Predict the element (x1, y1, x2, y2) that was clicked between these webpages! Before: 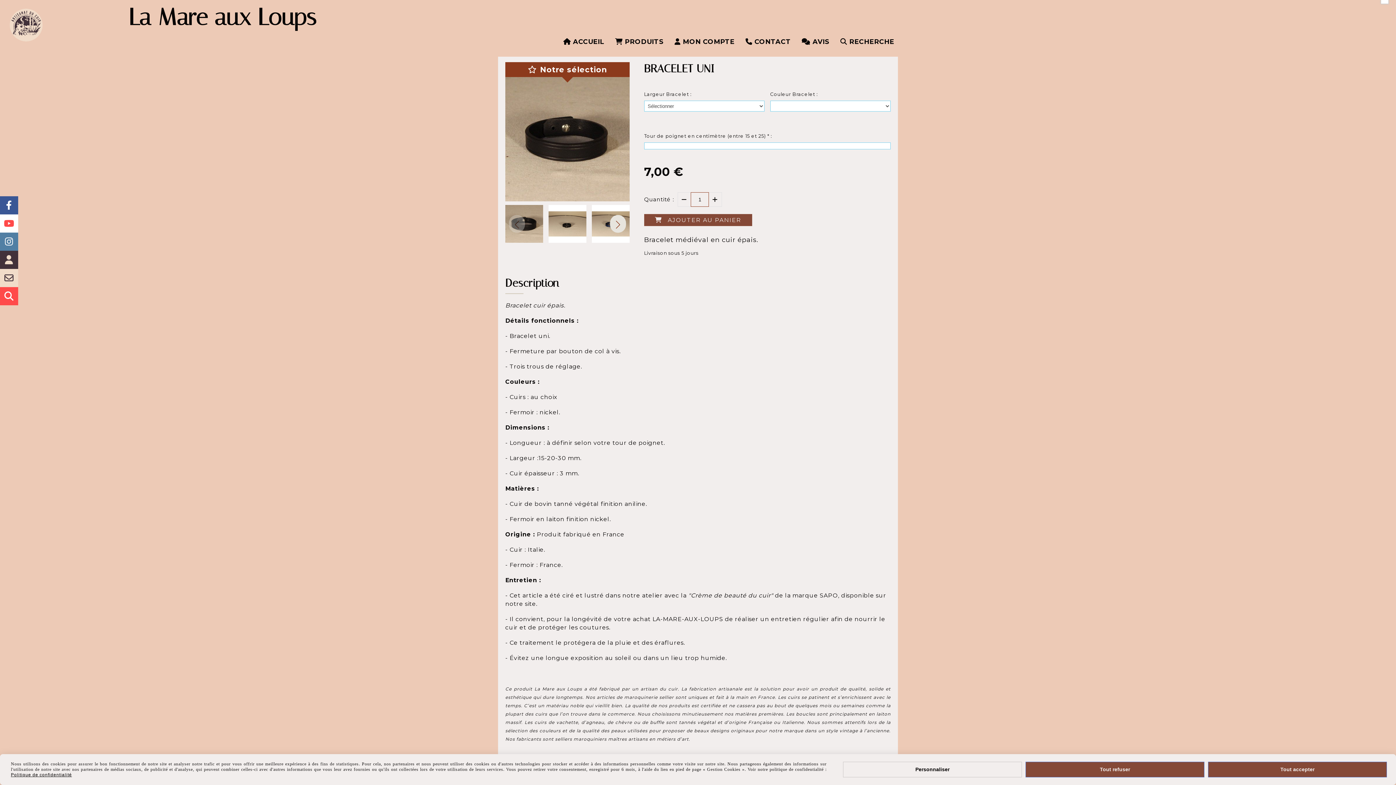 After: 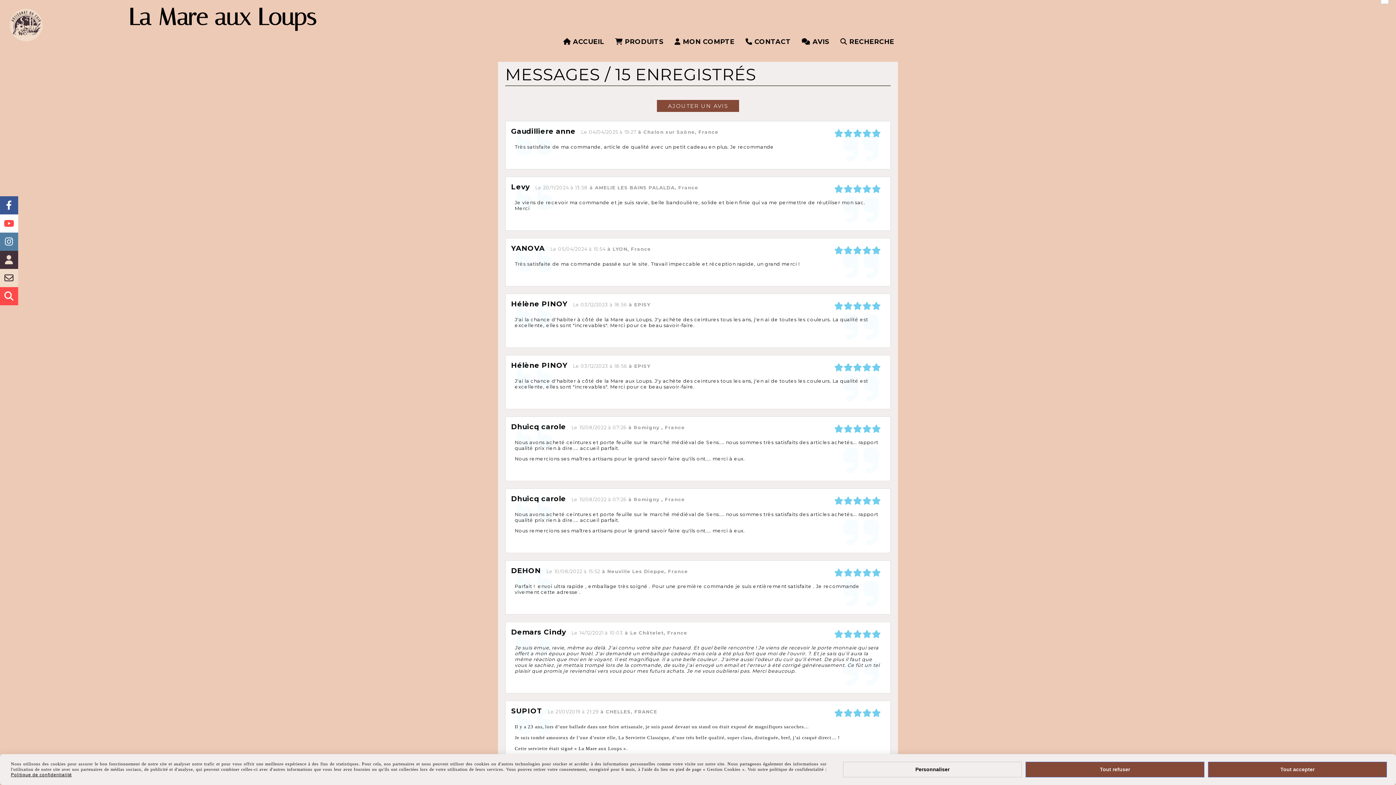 Action: label:  AVIS bbox: (798, 32, 833, 51)